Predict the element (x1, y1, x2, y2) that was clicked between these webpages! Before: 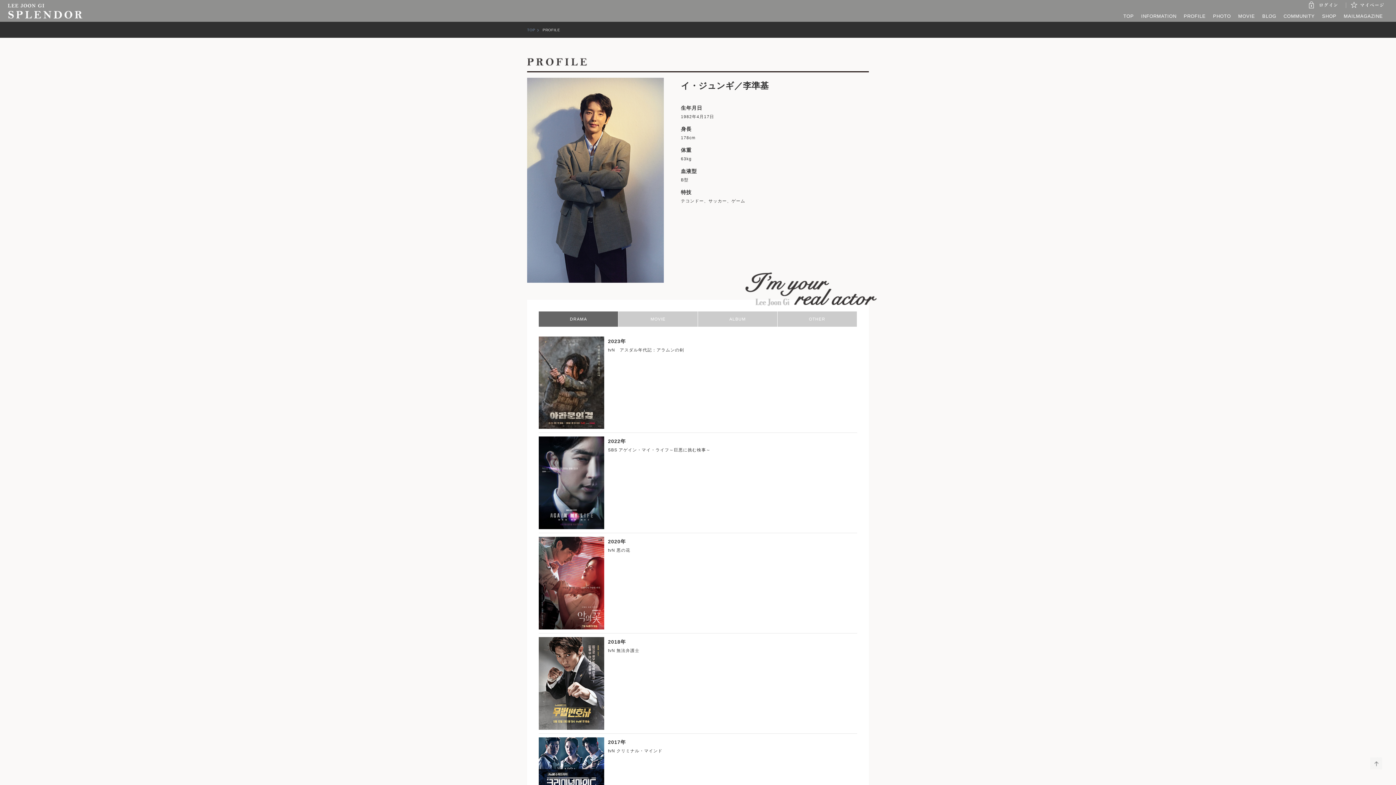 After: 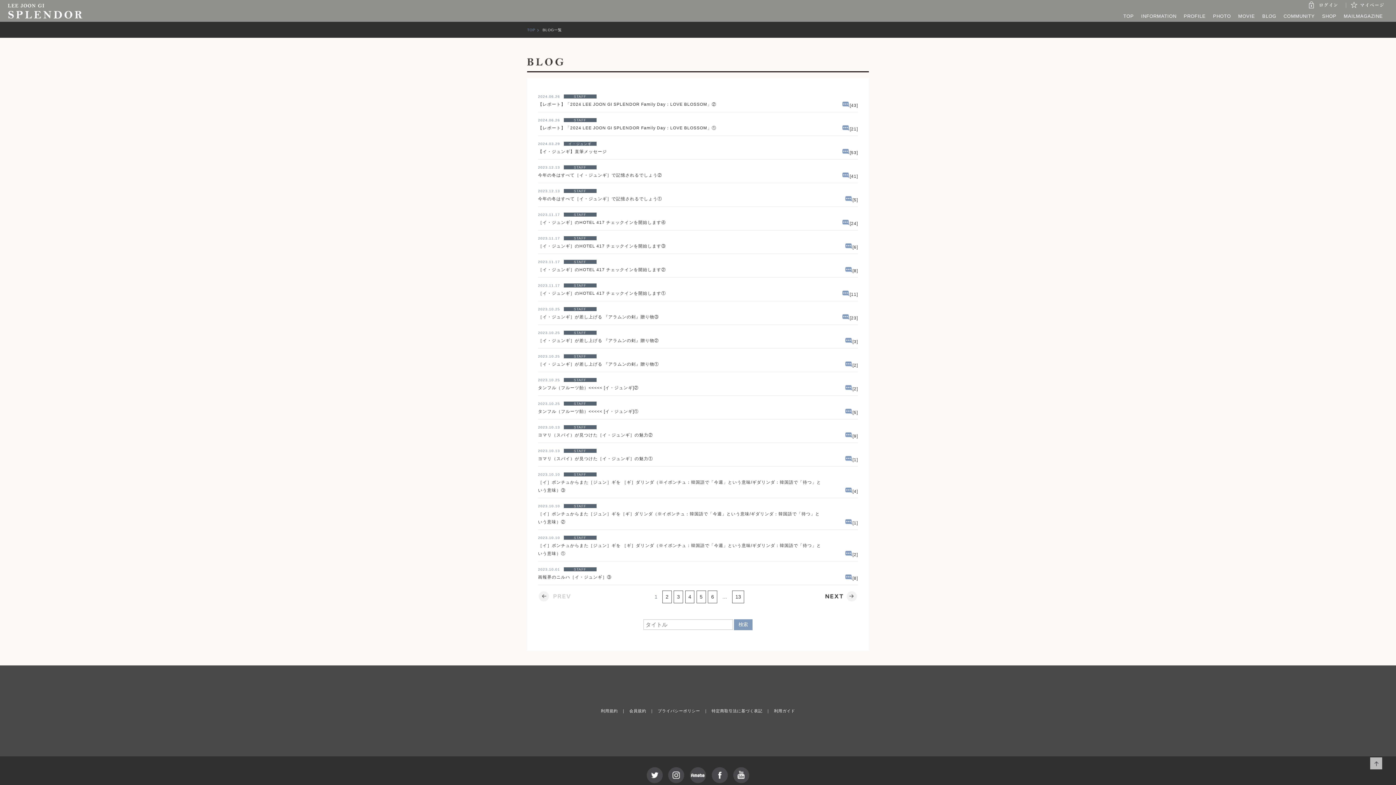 Action: label: BLOG bbox: (1262, 12, 1276, 20)